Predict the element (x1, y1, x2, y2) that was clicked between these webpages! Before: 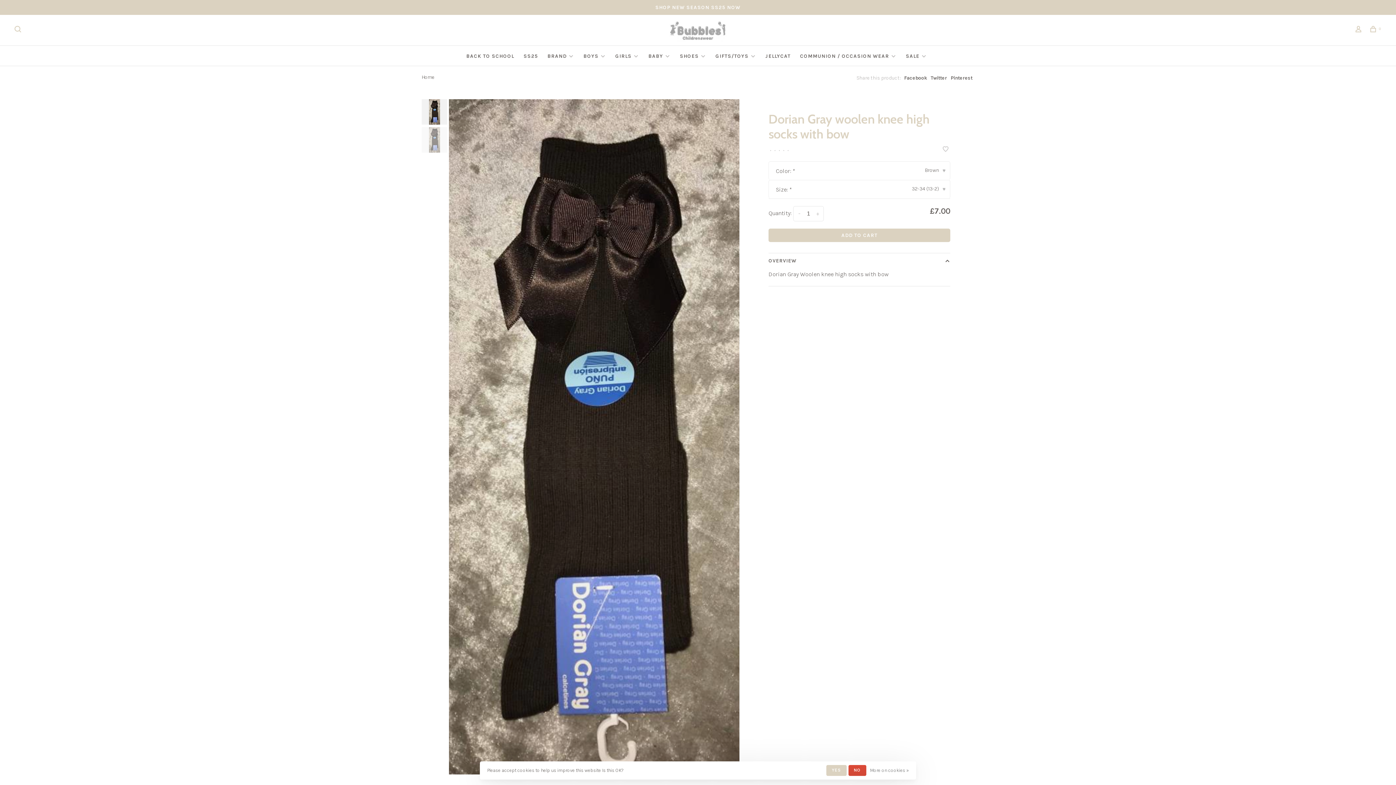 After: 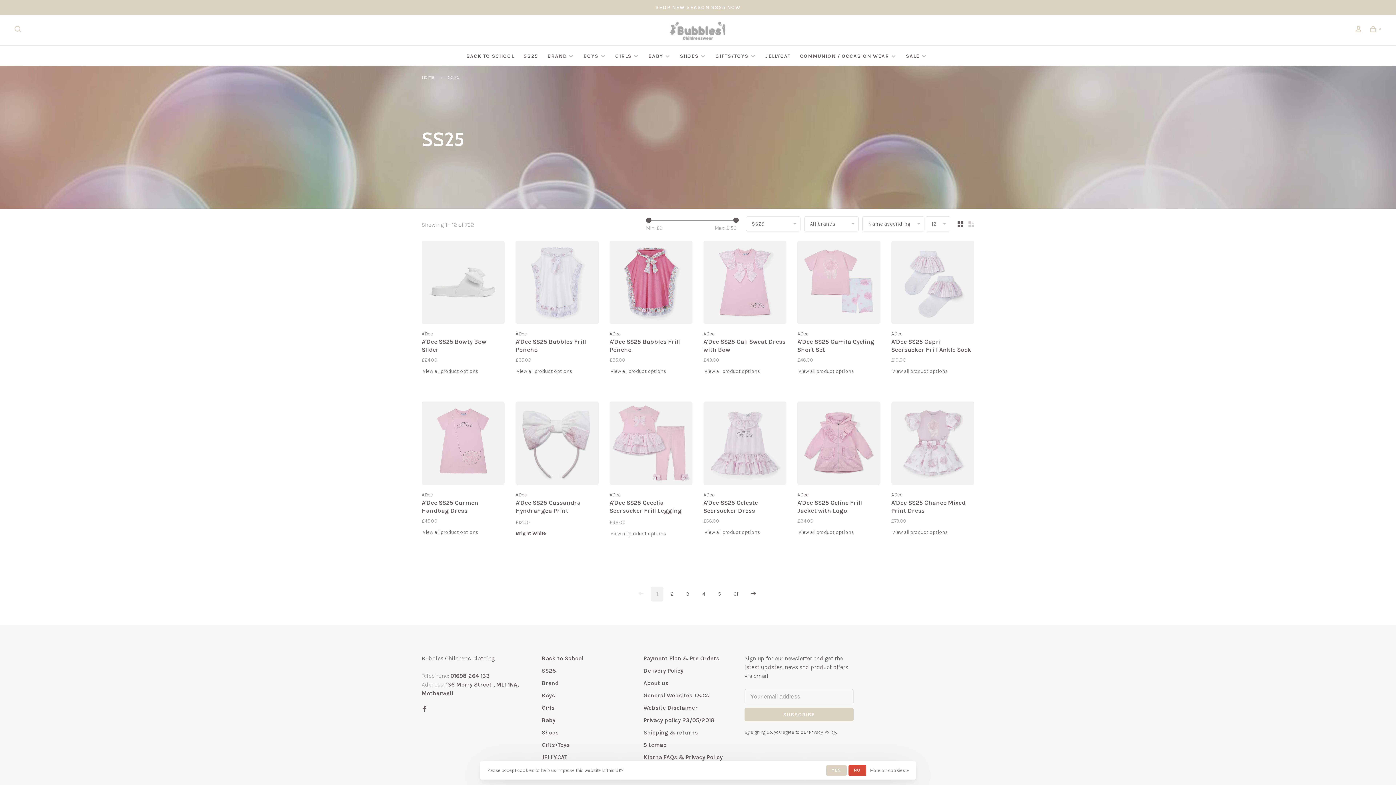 Action: label: SS25 bbox: (523, 53, 538, 59)